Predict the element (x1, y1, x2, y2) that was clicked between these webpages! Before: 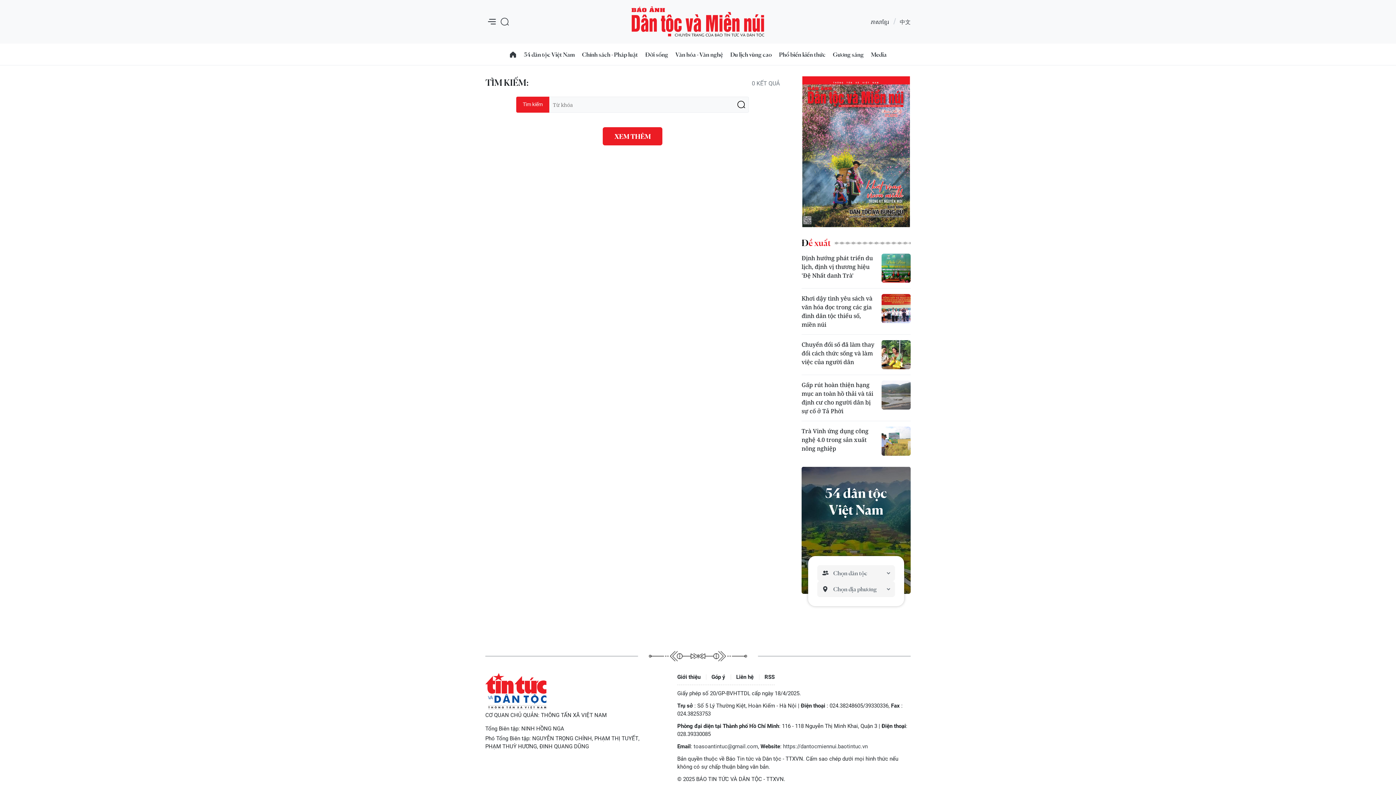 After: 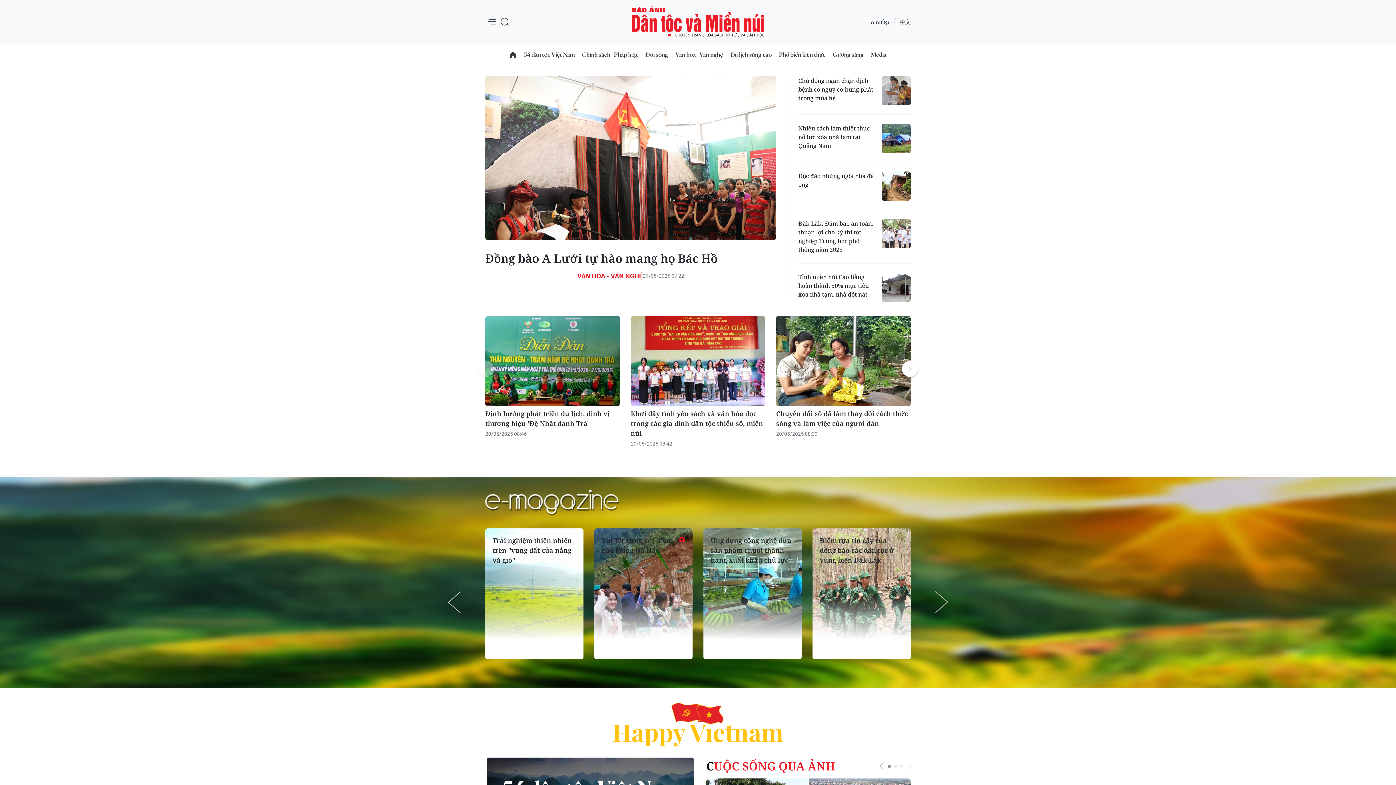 Action: label: TÌM KIẾM: bbox: (485, 77, 528, 88)